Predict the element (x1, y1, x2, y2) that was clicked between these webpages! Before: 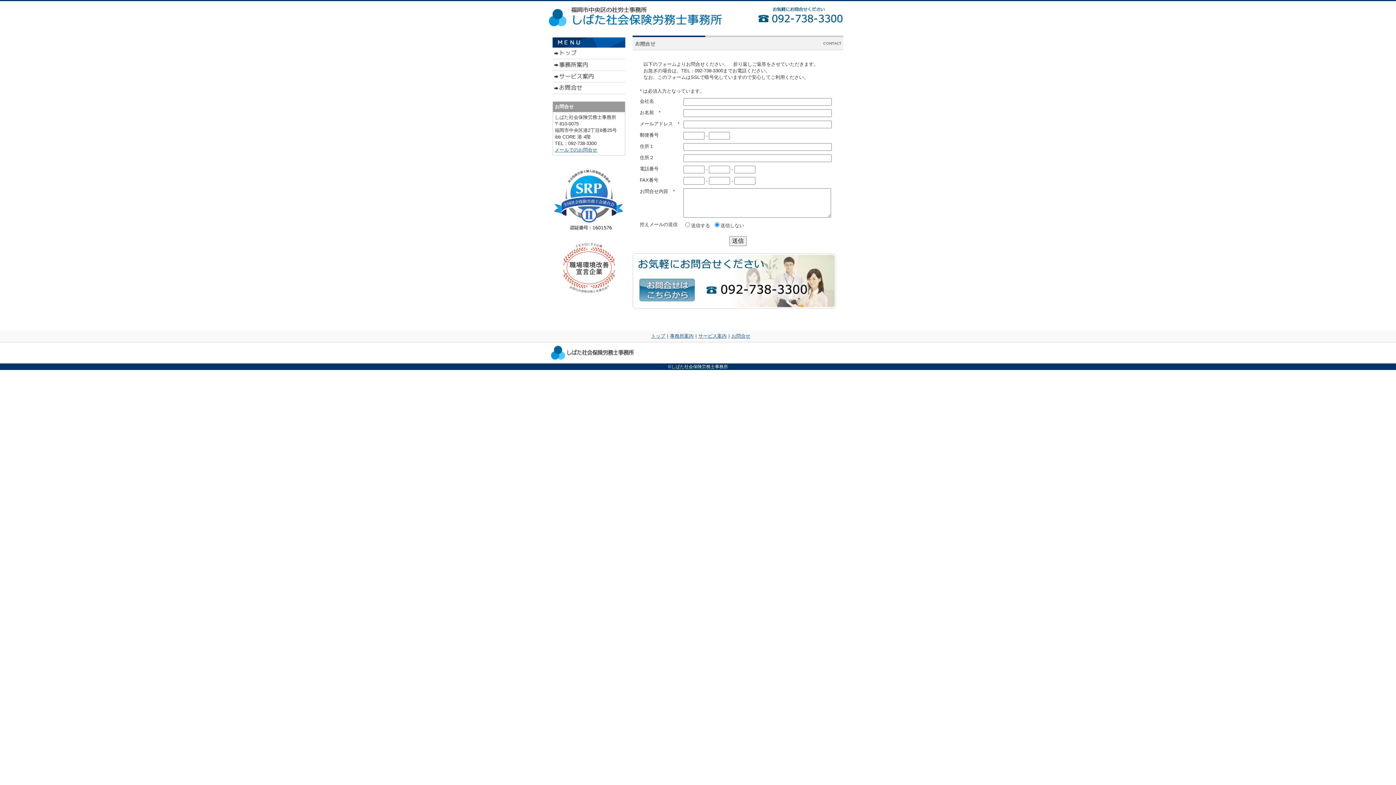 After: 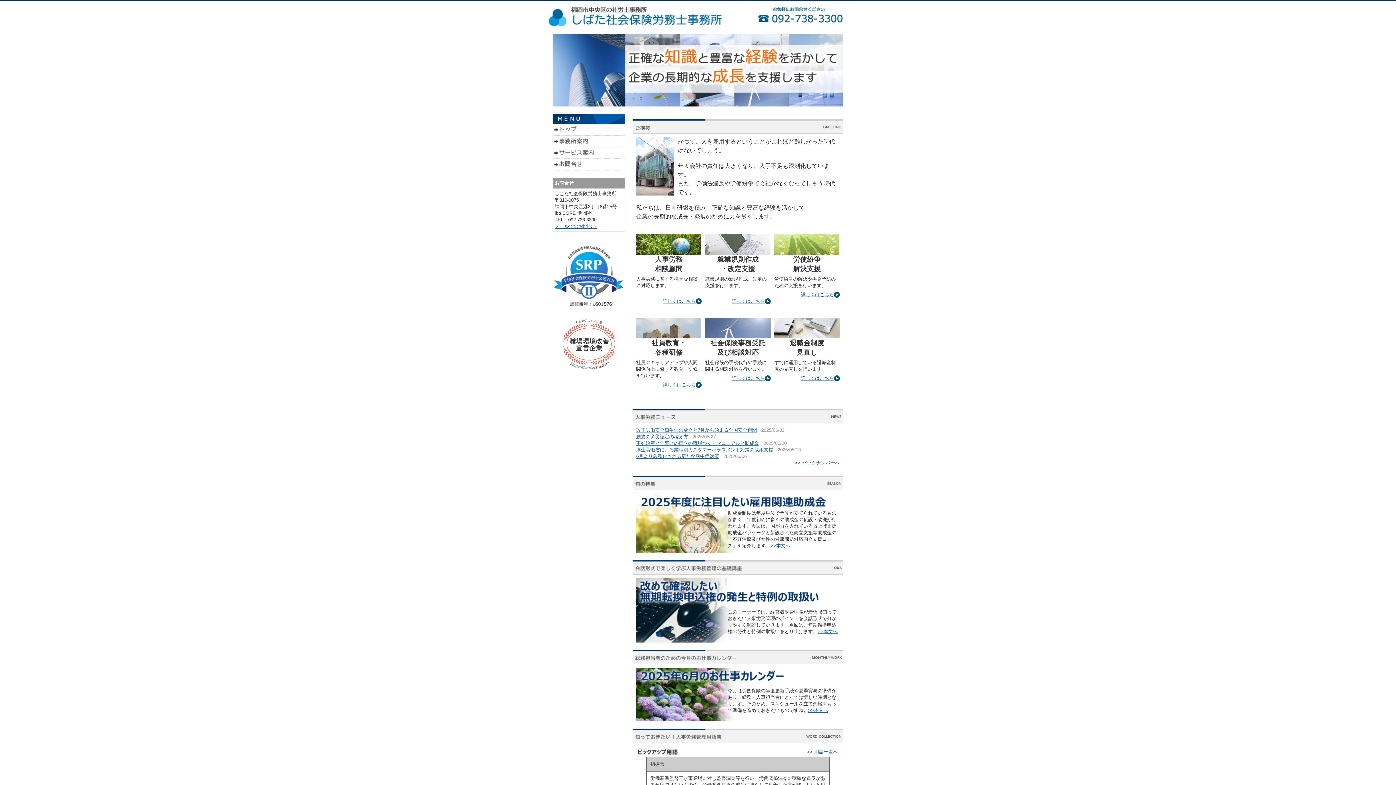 Action: label: トップ bbox: (651, 333, 665, 338)